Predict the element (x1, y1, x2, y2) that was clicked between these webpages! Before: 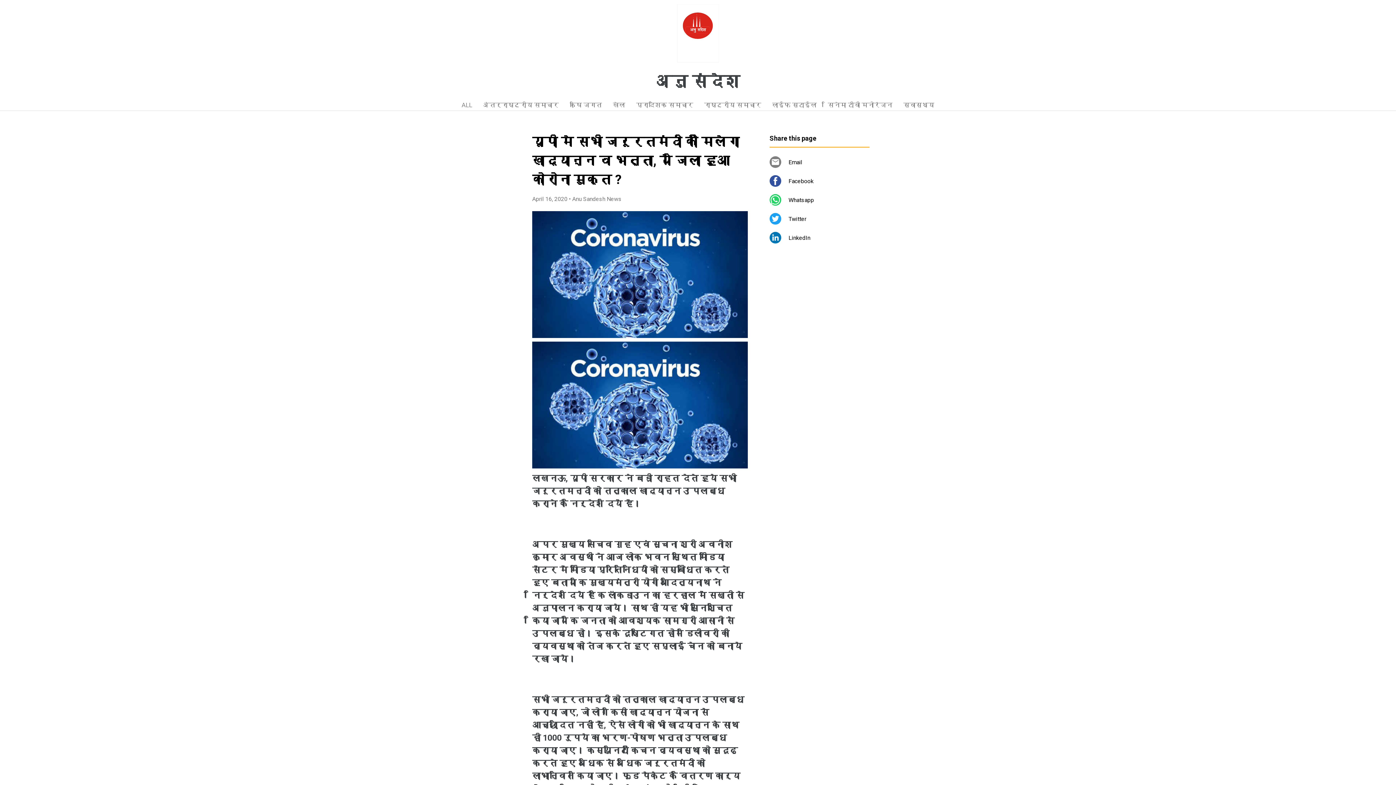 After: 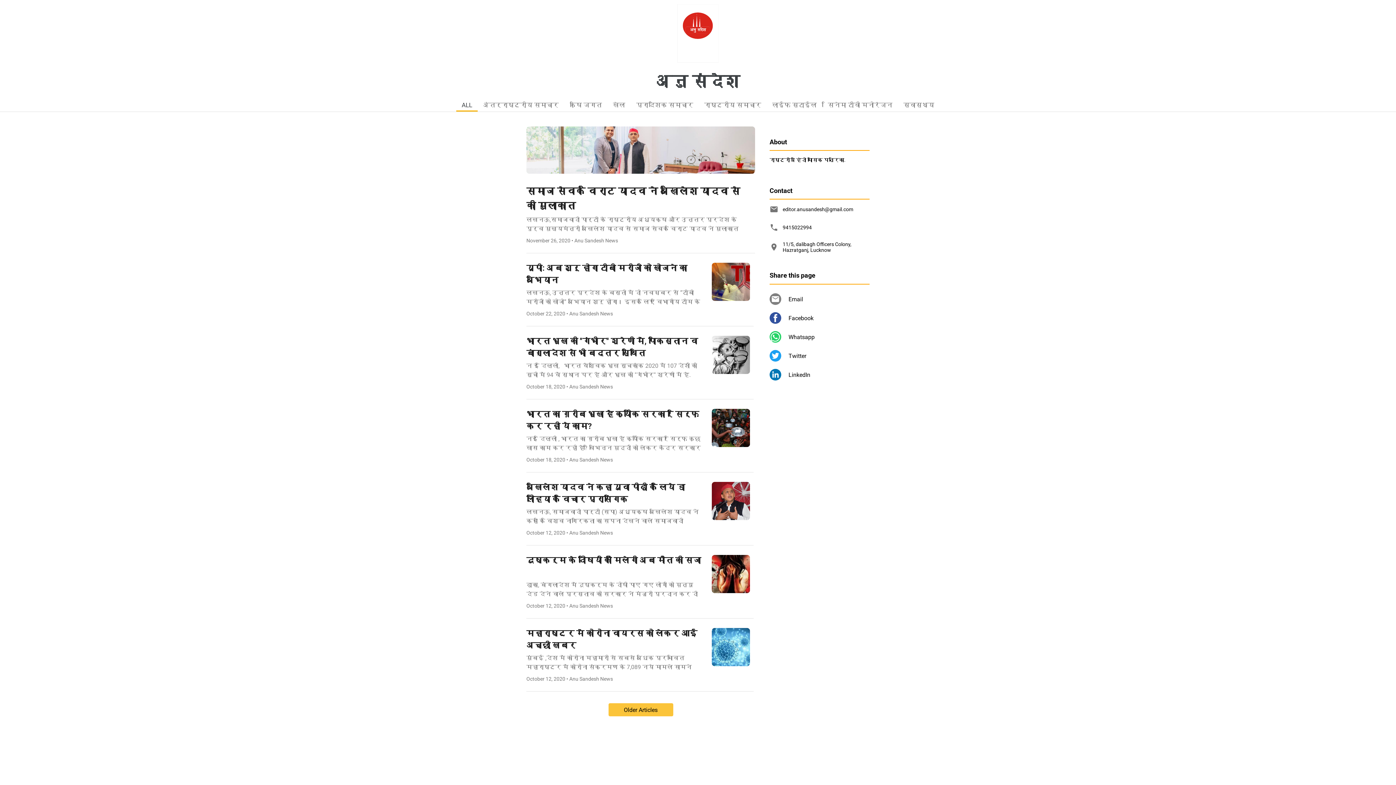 Action: label: अनु संदेश bbox: (656, 72, 740, 90)